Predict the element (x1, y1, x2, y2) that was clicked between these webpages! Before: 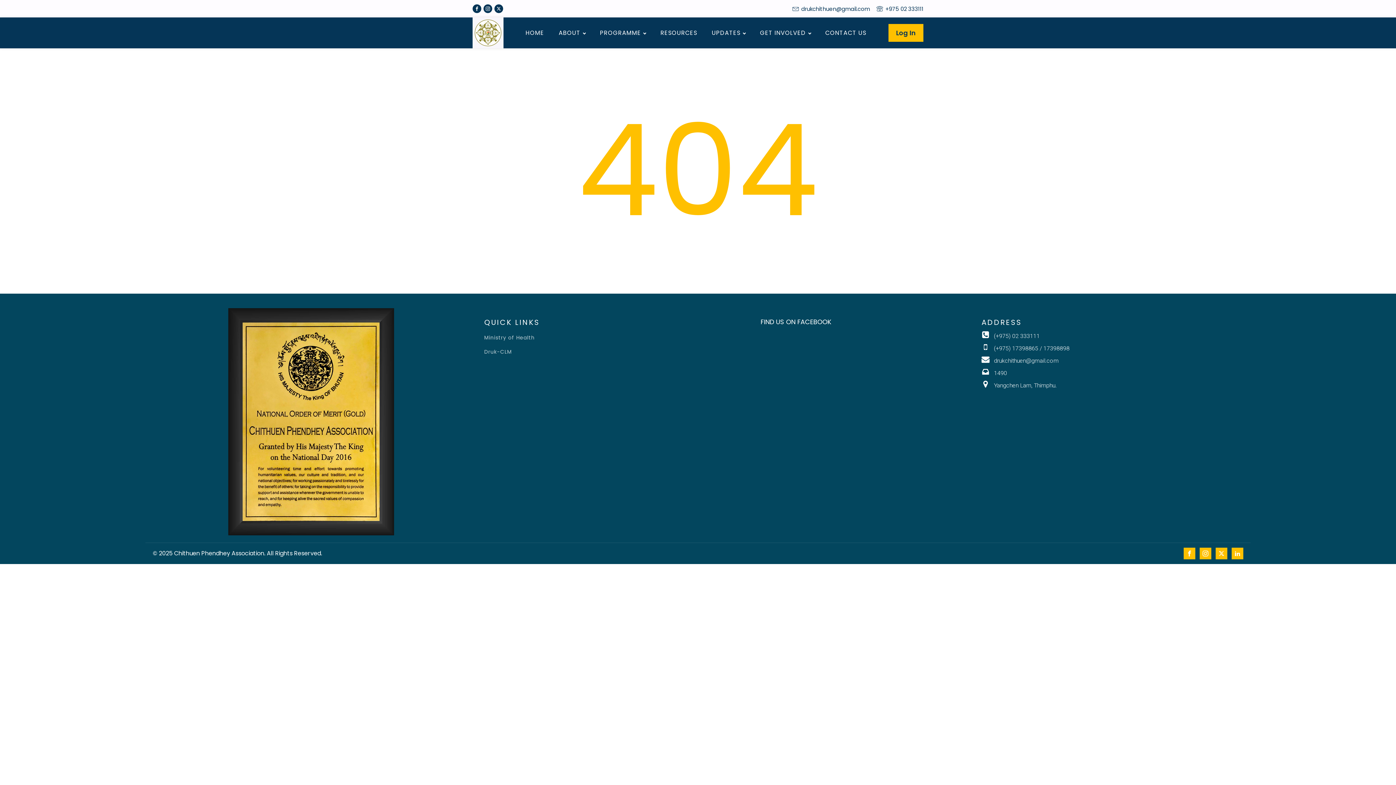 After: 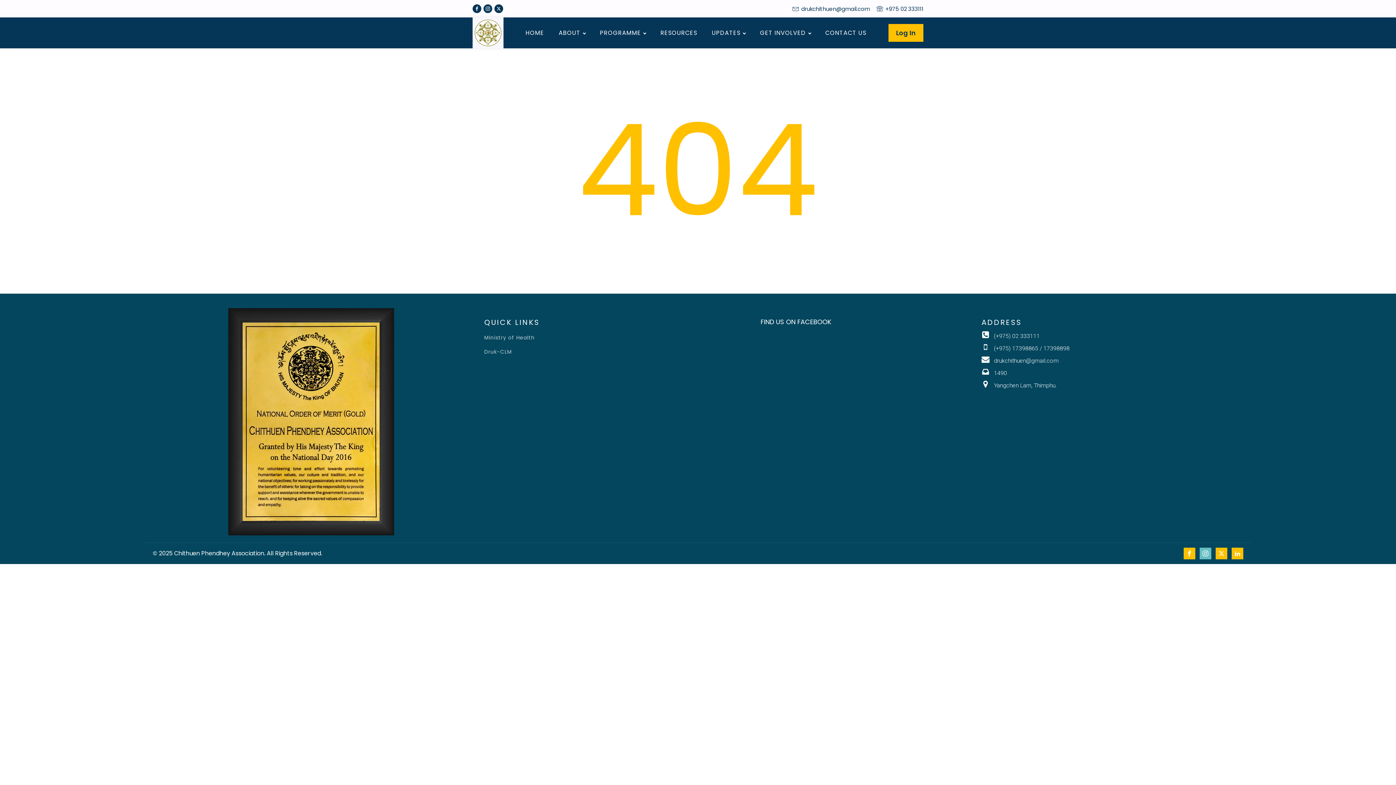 Action: bbox: (1200, 547, 1211, 559)